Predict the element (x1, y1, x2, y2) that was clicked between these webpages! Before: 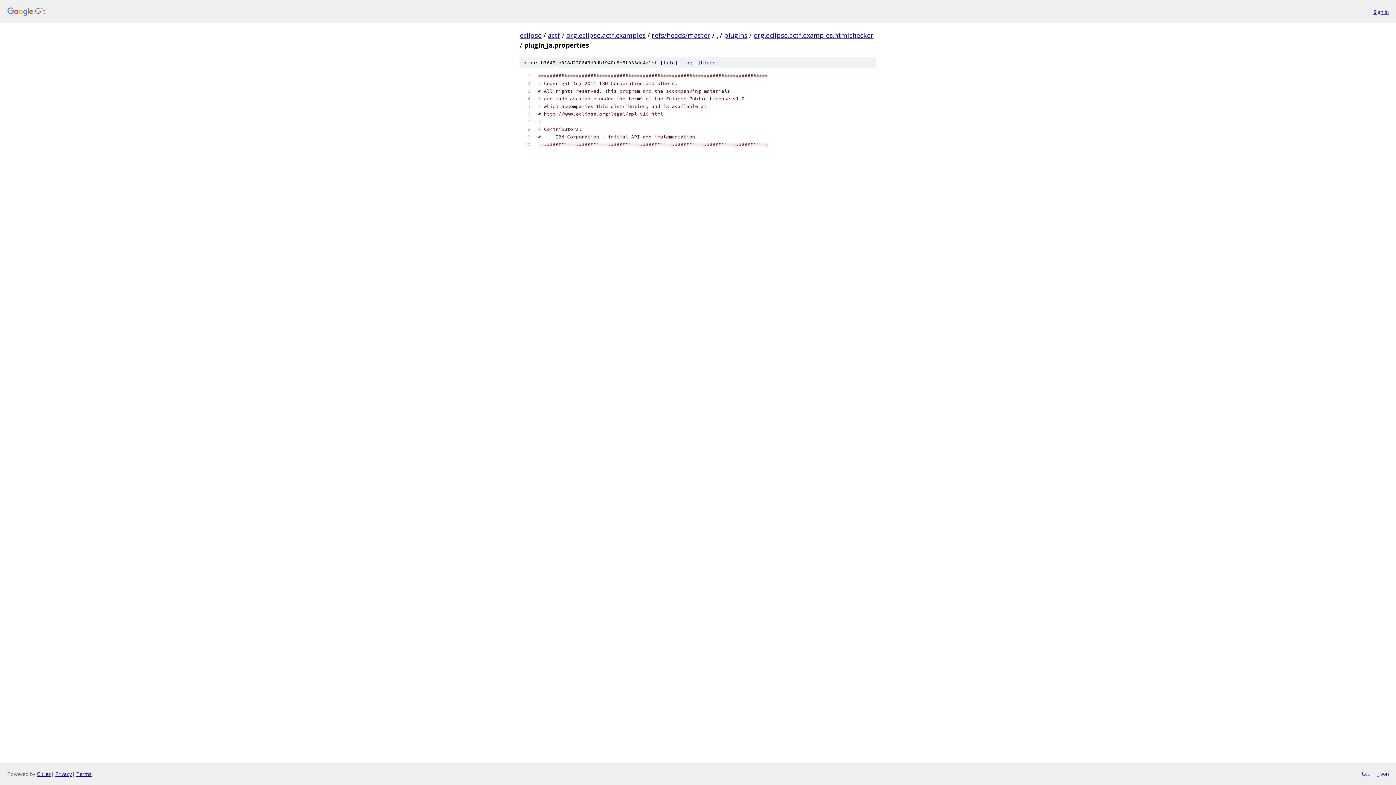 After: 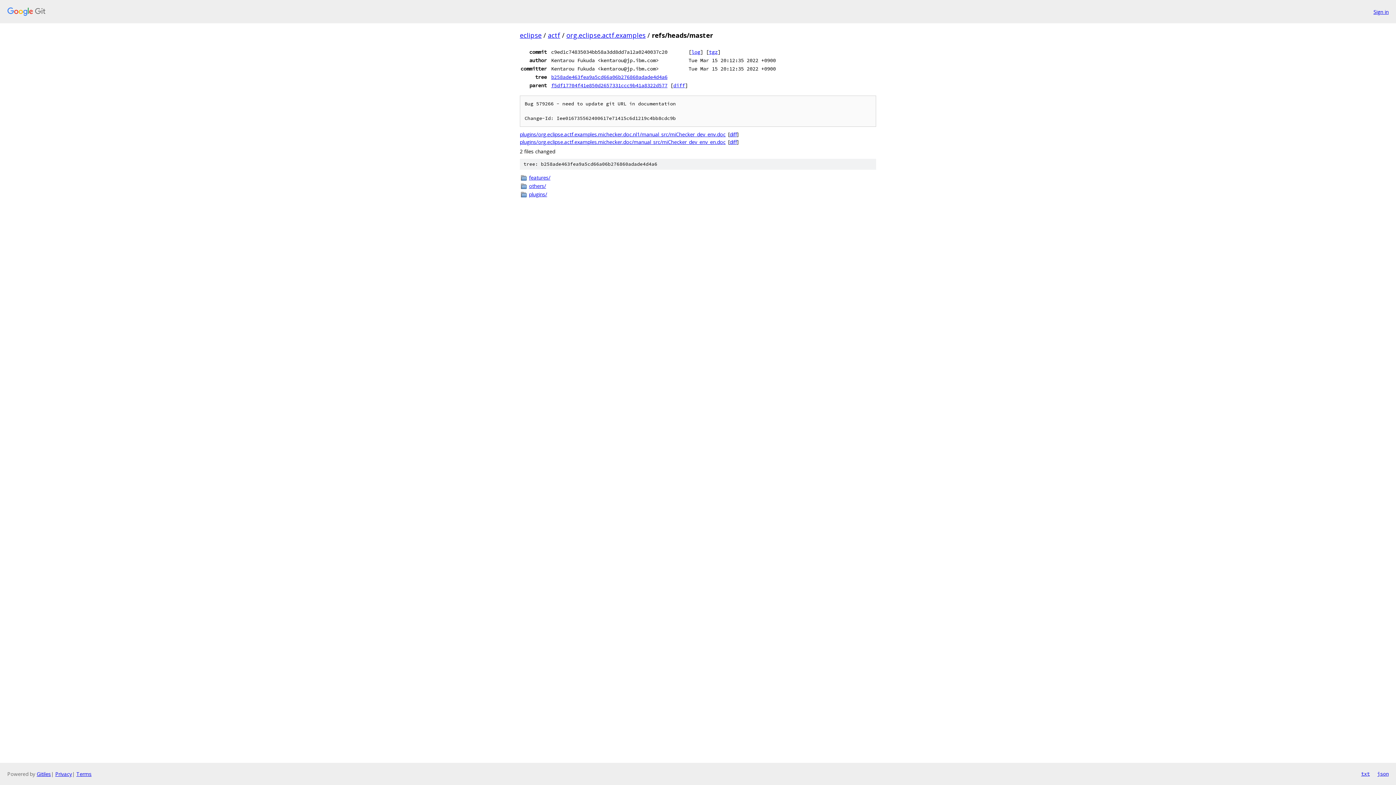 Action: bbox: (652, 30, 710, 39) label: refs/heads/master